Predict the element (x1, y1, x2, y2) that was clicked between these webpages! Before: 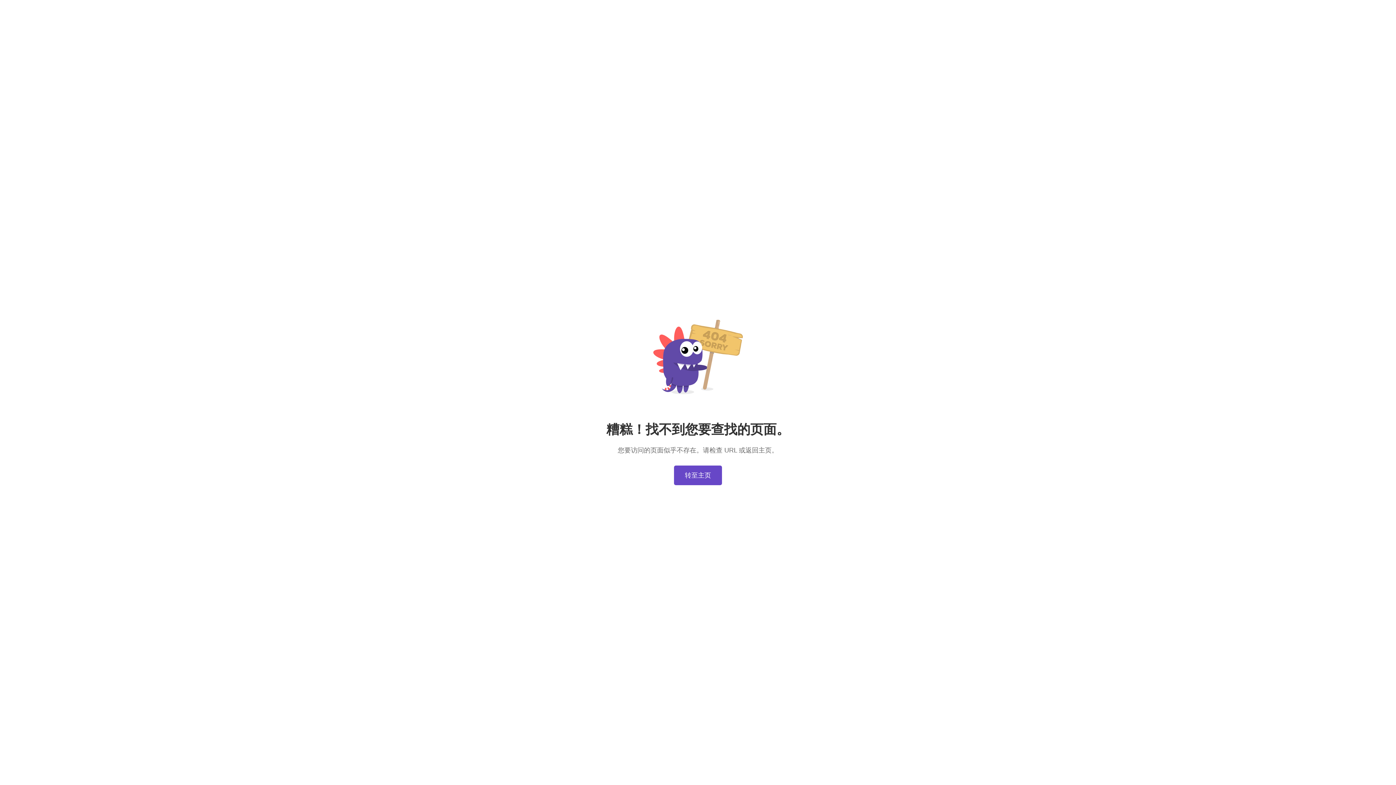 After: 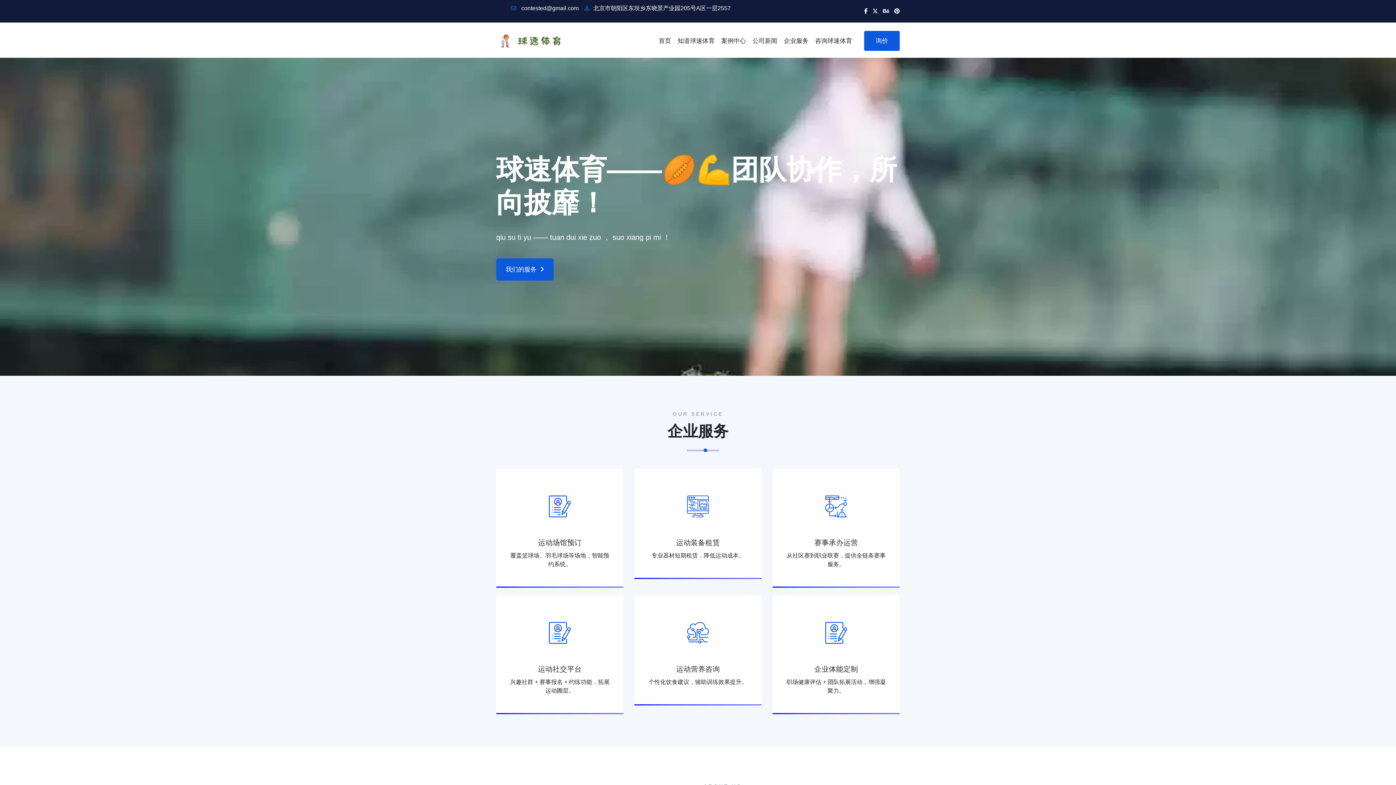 Action: bbox: (674, 465, 722, 485) label: 转至主页